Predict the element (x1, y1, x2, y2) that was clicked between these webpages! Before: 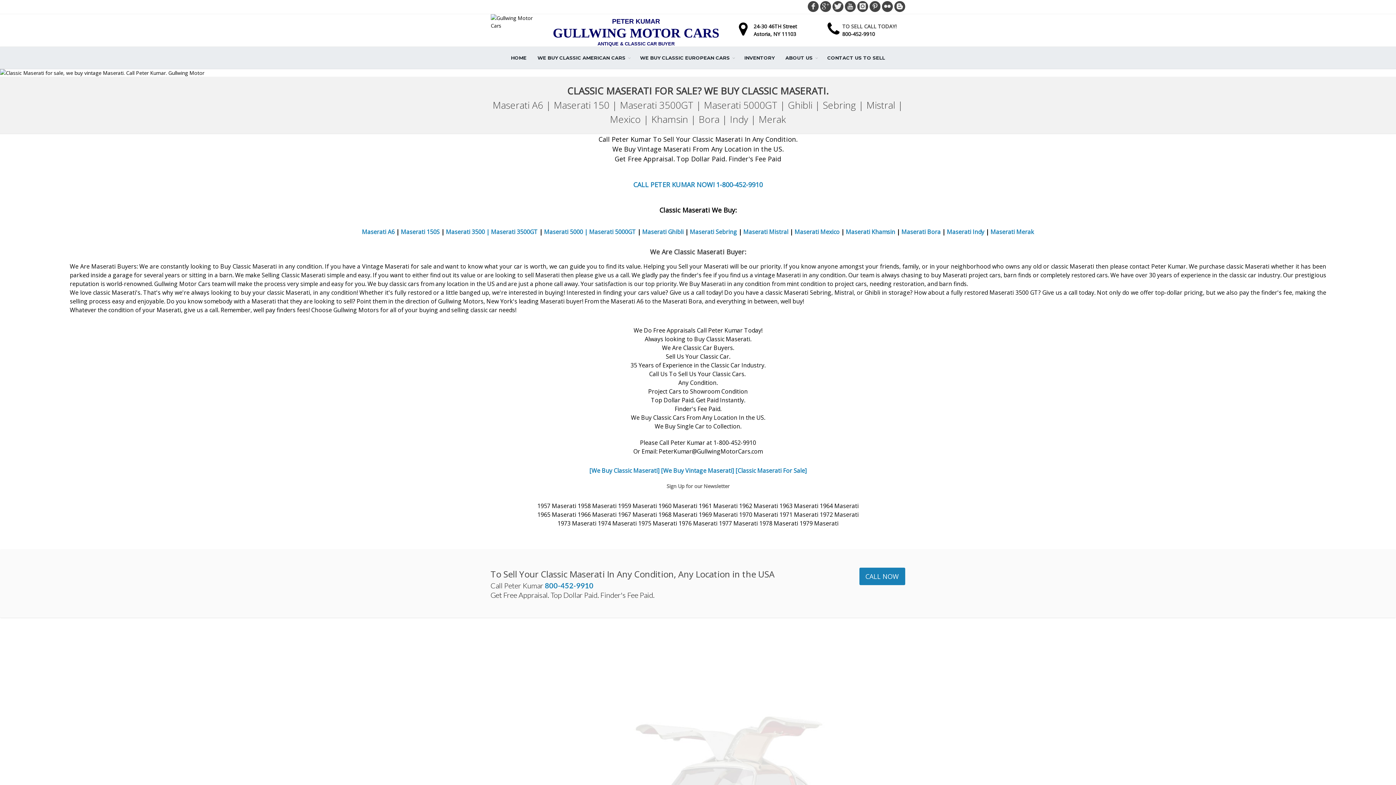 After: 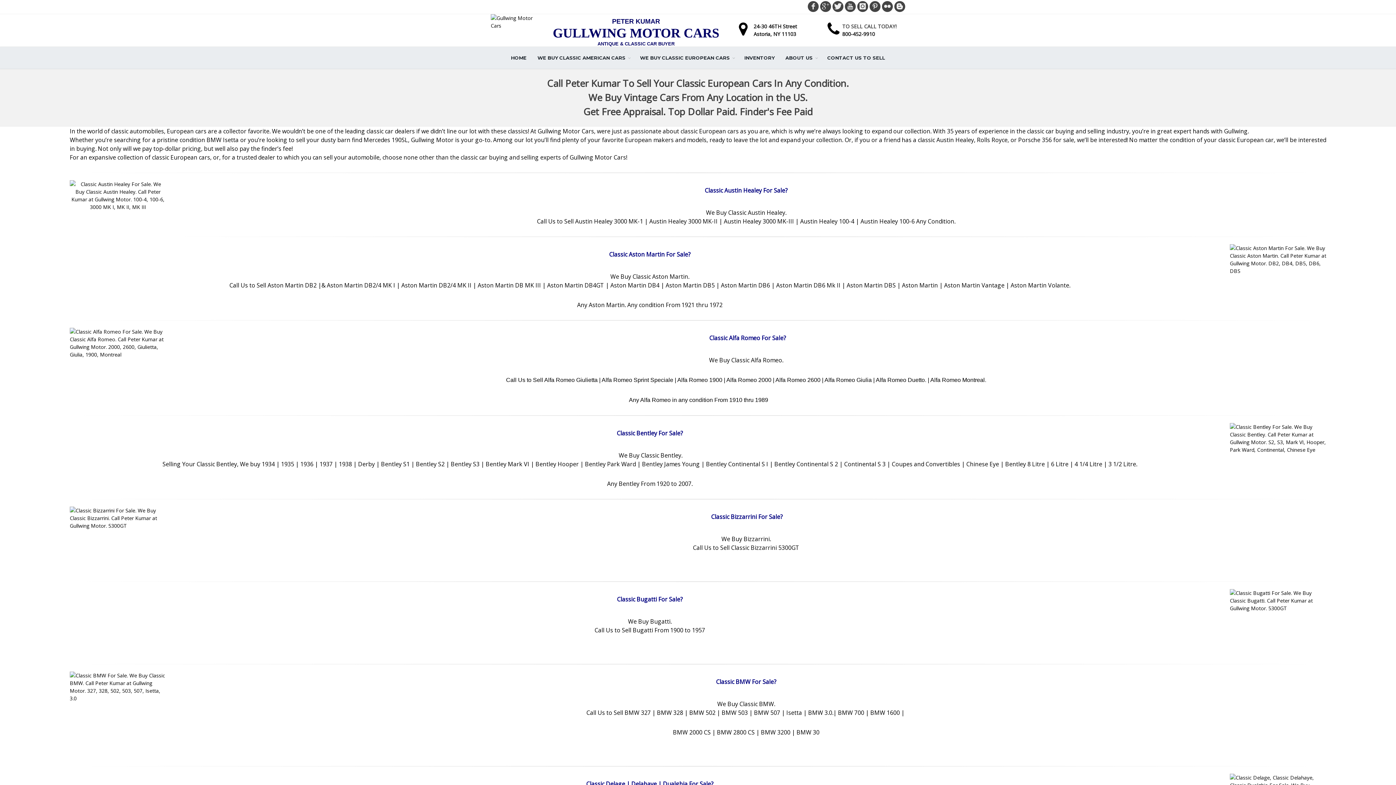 Action: label: WE BUY CLASSIC EUROPEAN CARS bbox: (634, 46, 739, 68)